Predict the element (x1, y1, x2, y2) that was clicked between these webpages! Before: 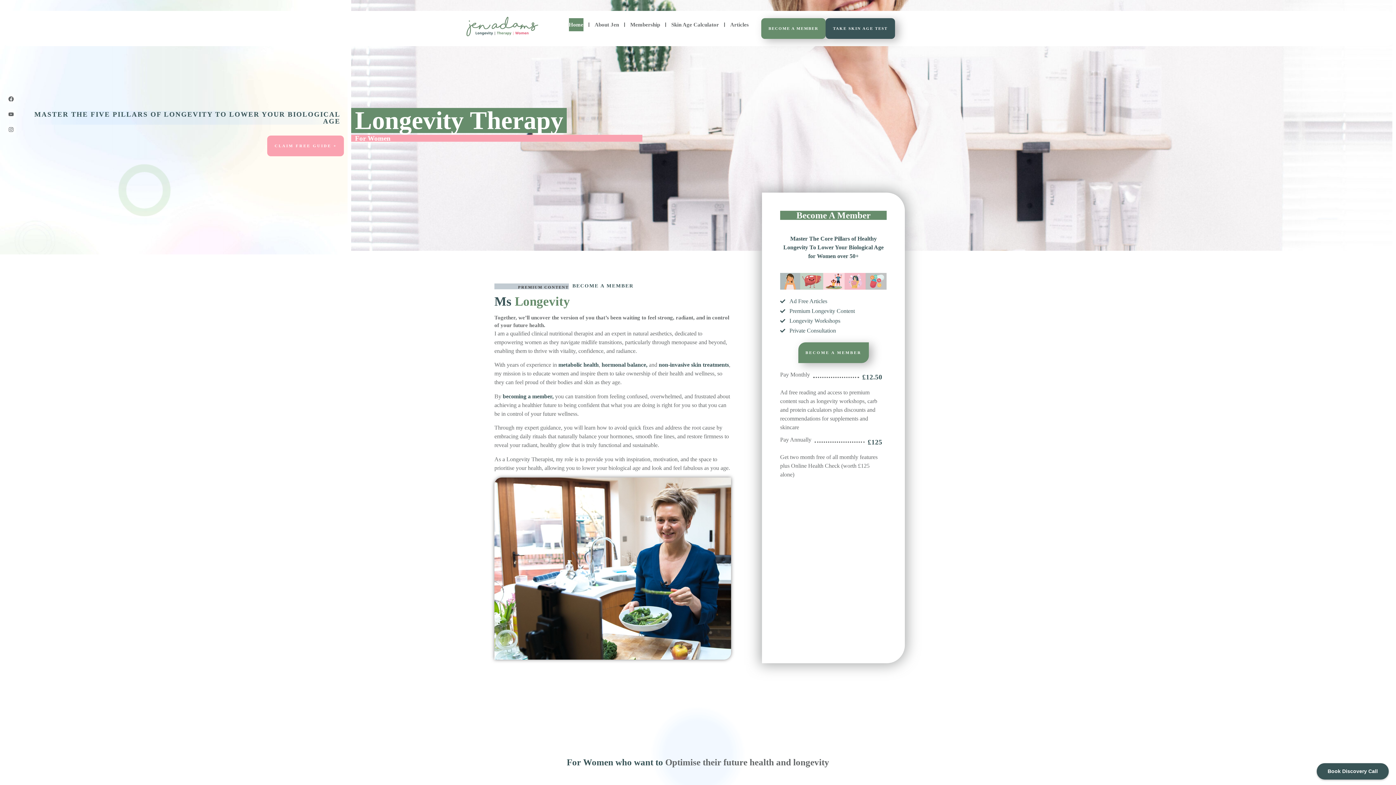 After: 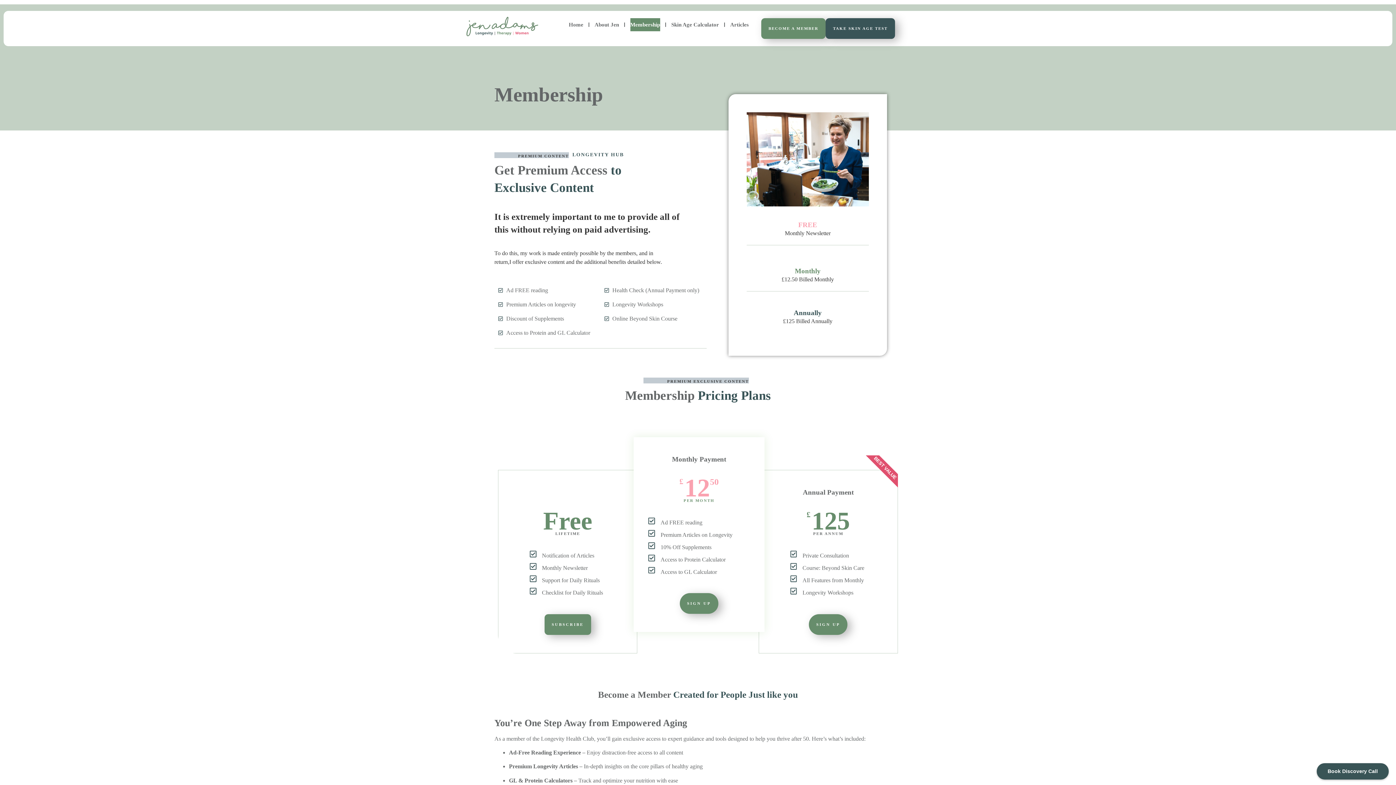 Action: label: BECOME A MEMBER bbox: (761, 18, 825, 38)